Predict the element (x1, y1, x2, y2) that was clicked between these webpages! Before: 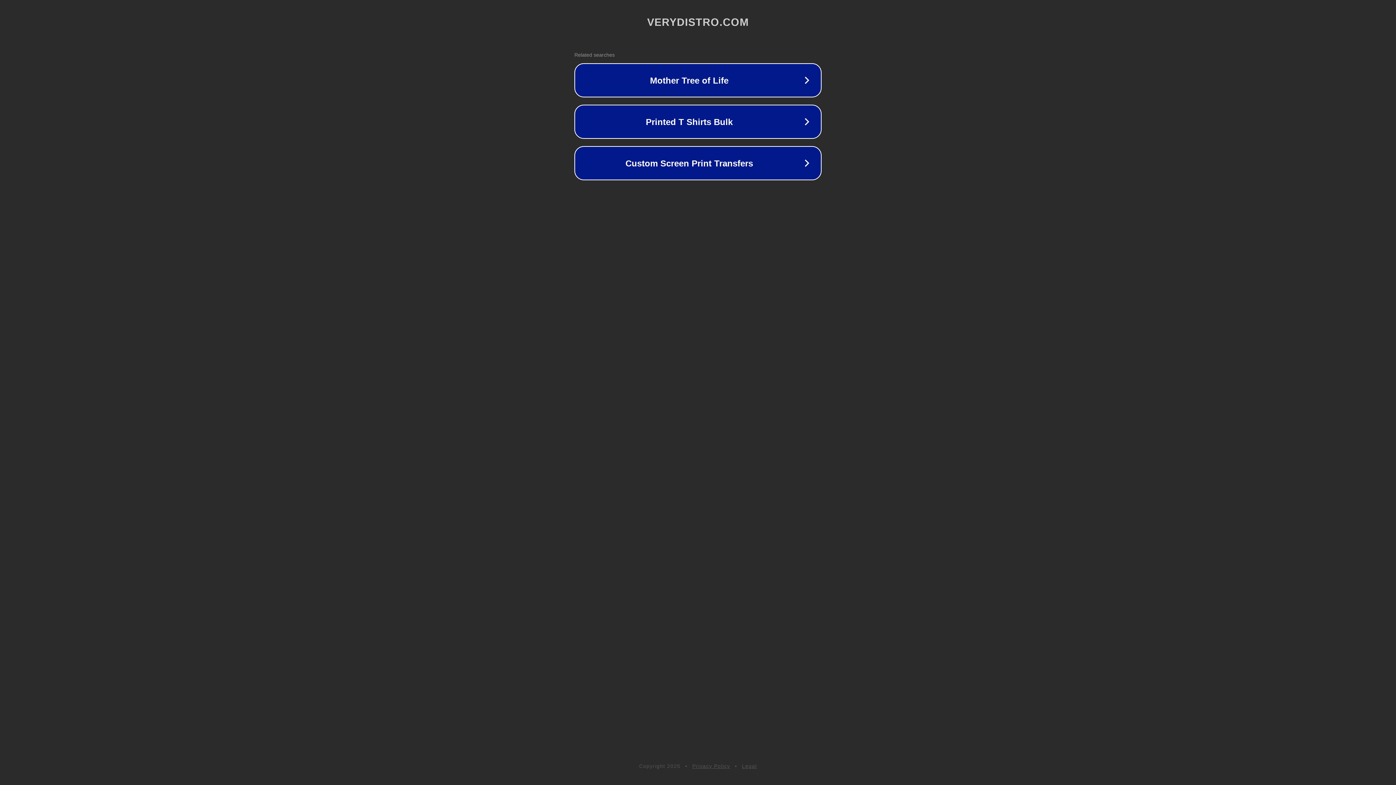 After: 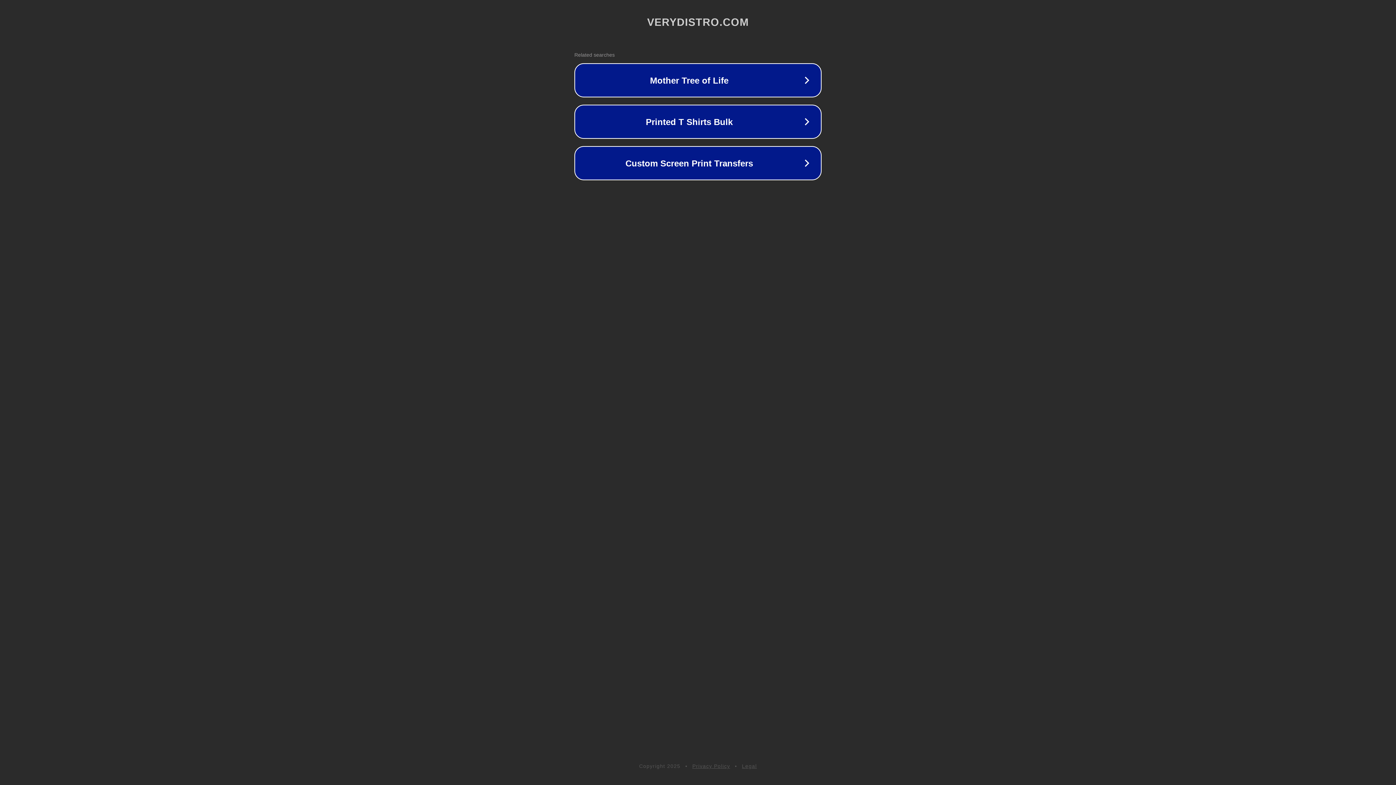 Action: bbox: (692, 763, 730, 769) label: Privacy Policy